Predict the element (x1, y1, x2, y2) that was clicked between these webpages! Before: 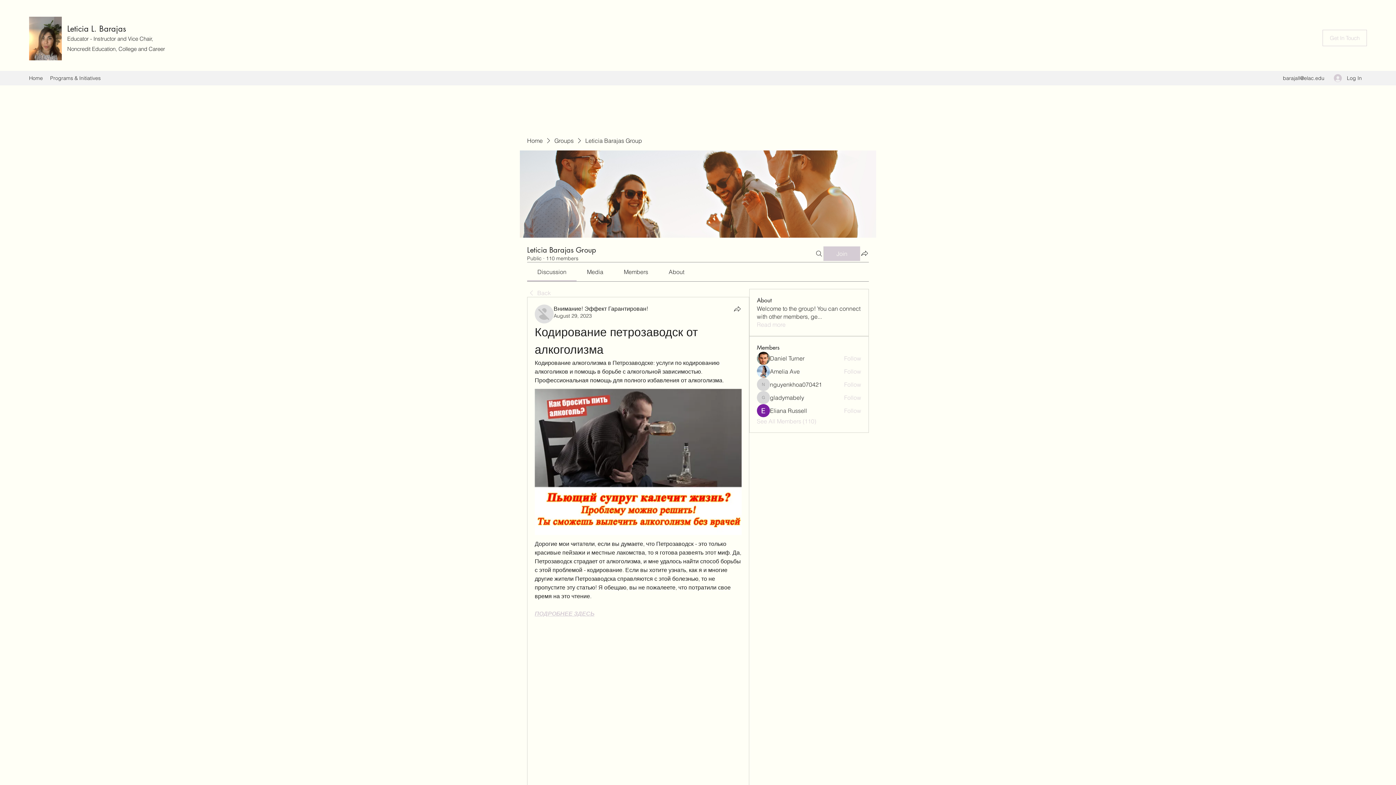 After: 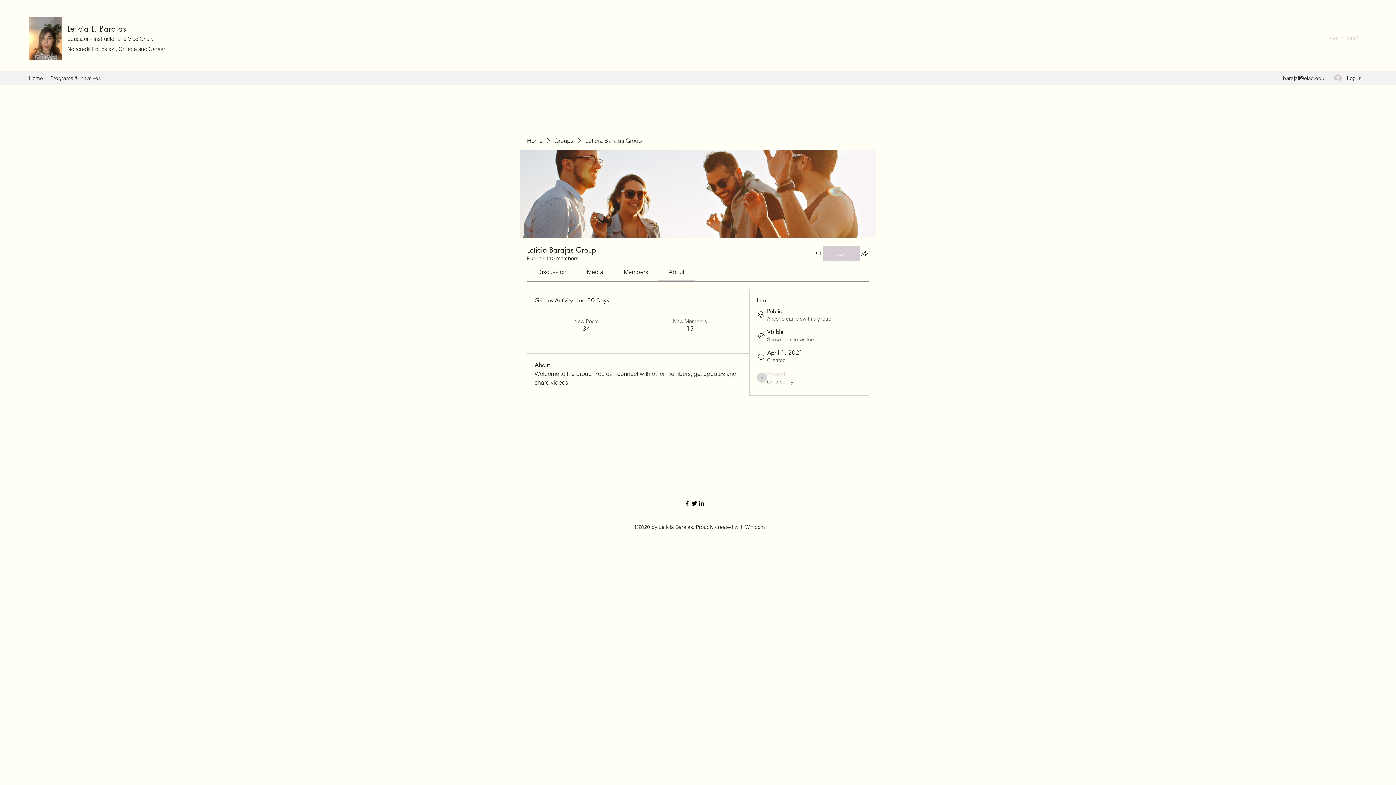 Action: bbox: (757, 320, 785, 328) label: Read more